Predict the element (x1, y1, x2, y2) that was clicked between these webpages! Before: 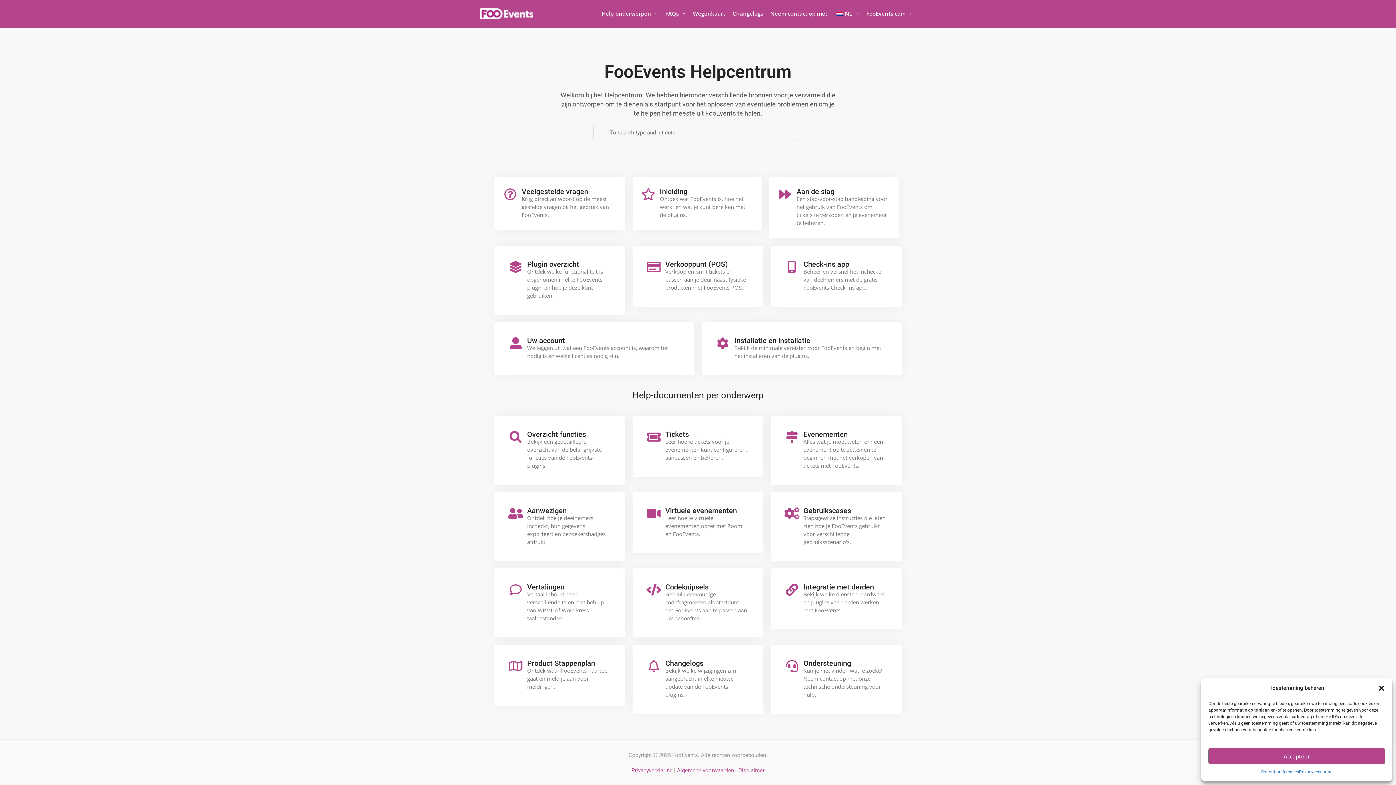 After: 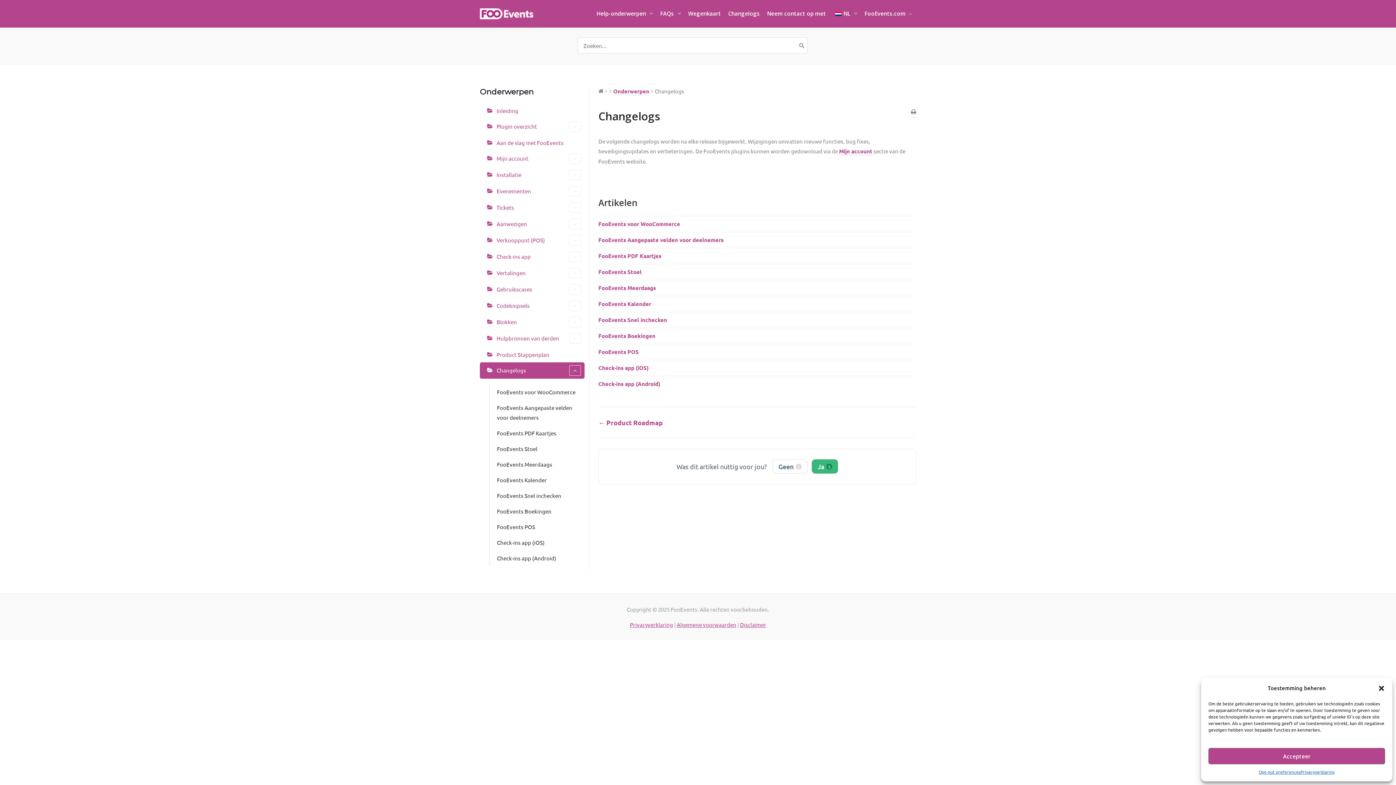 Action: bbox: (729, 2, 766, 24) label: Changelogs